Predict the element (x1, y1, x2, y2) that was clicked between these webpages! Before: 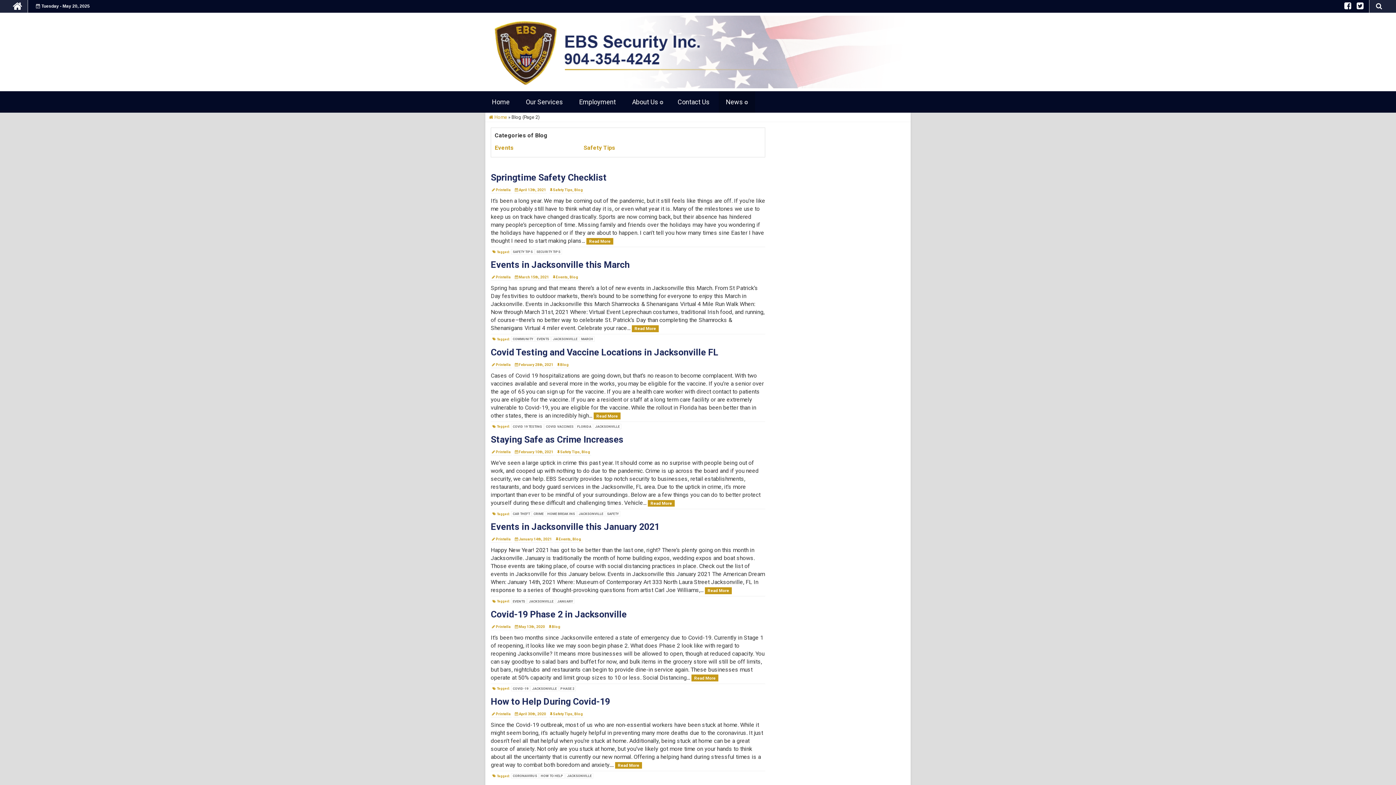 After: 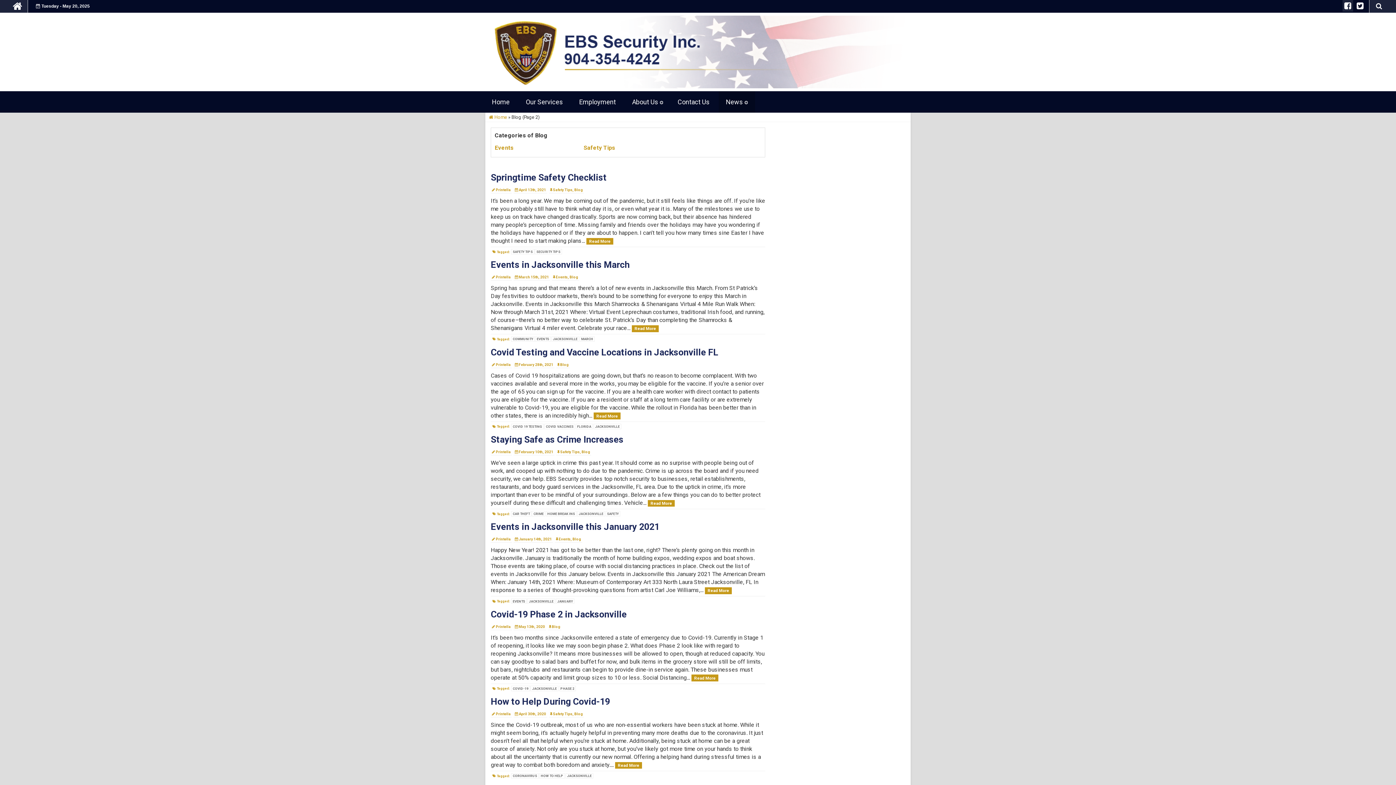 Action: bbox: (1342, -2, 1353, 14)